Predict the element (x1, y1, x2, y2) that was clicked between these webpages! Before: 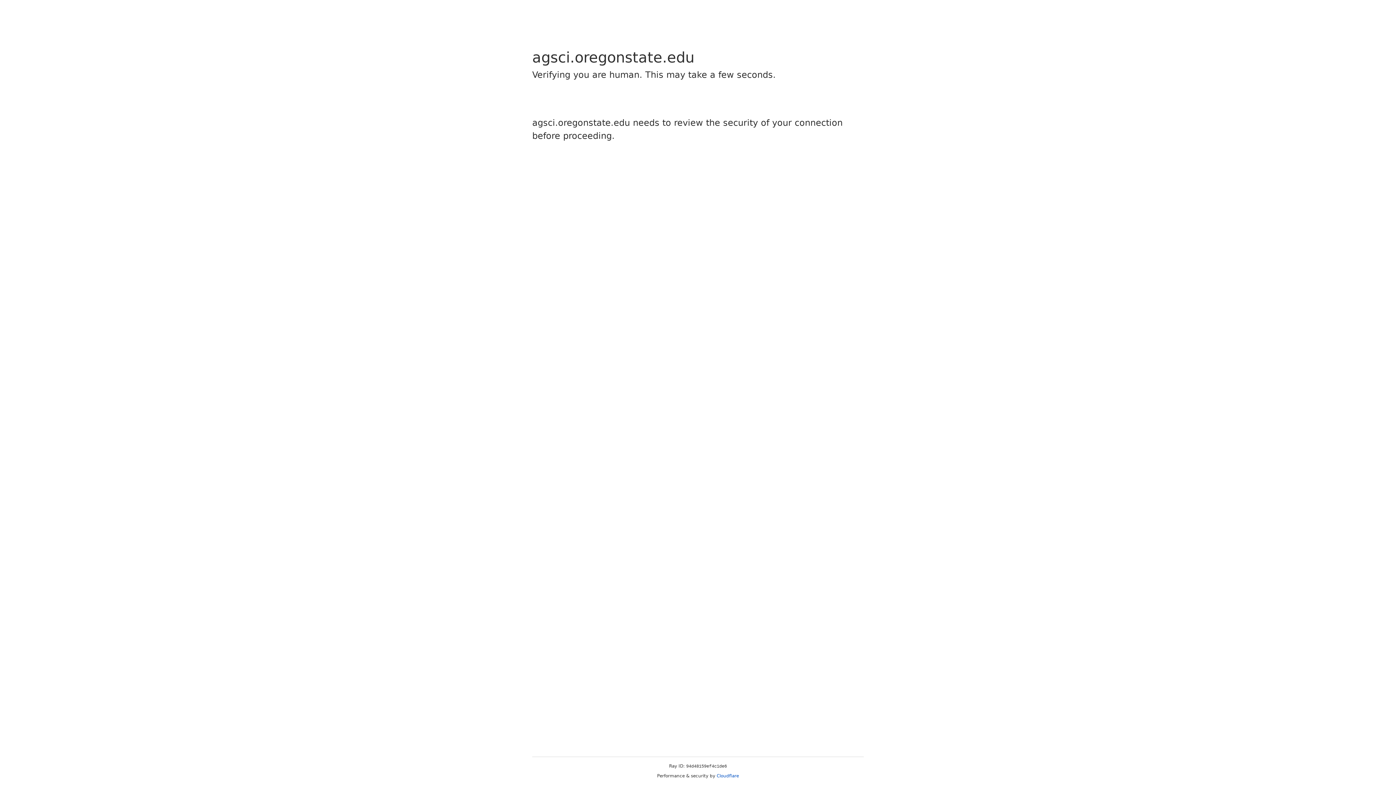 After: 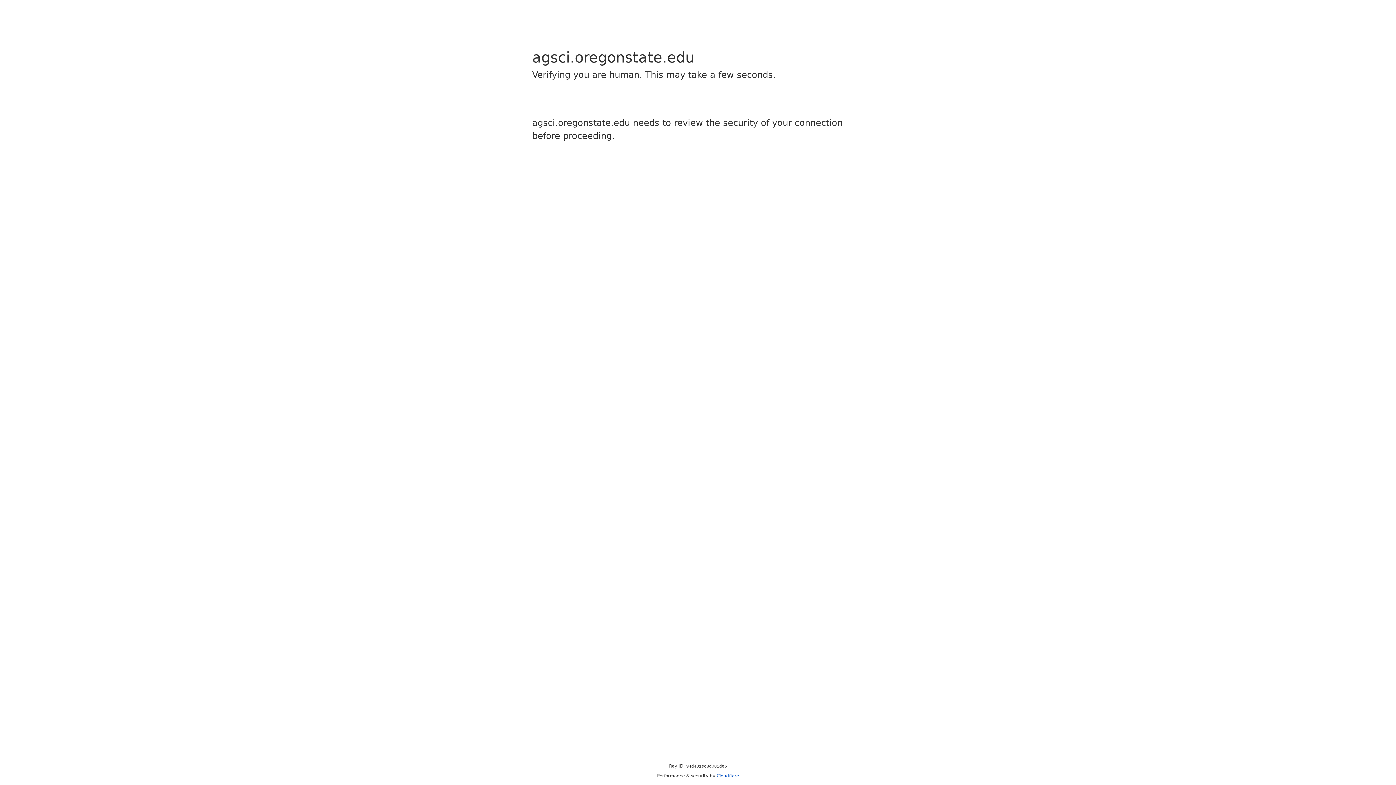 Action: bbox: (716, 773, 739, 778) label: Cloudflare